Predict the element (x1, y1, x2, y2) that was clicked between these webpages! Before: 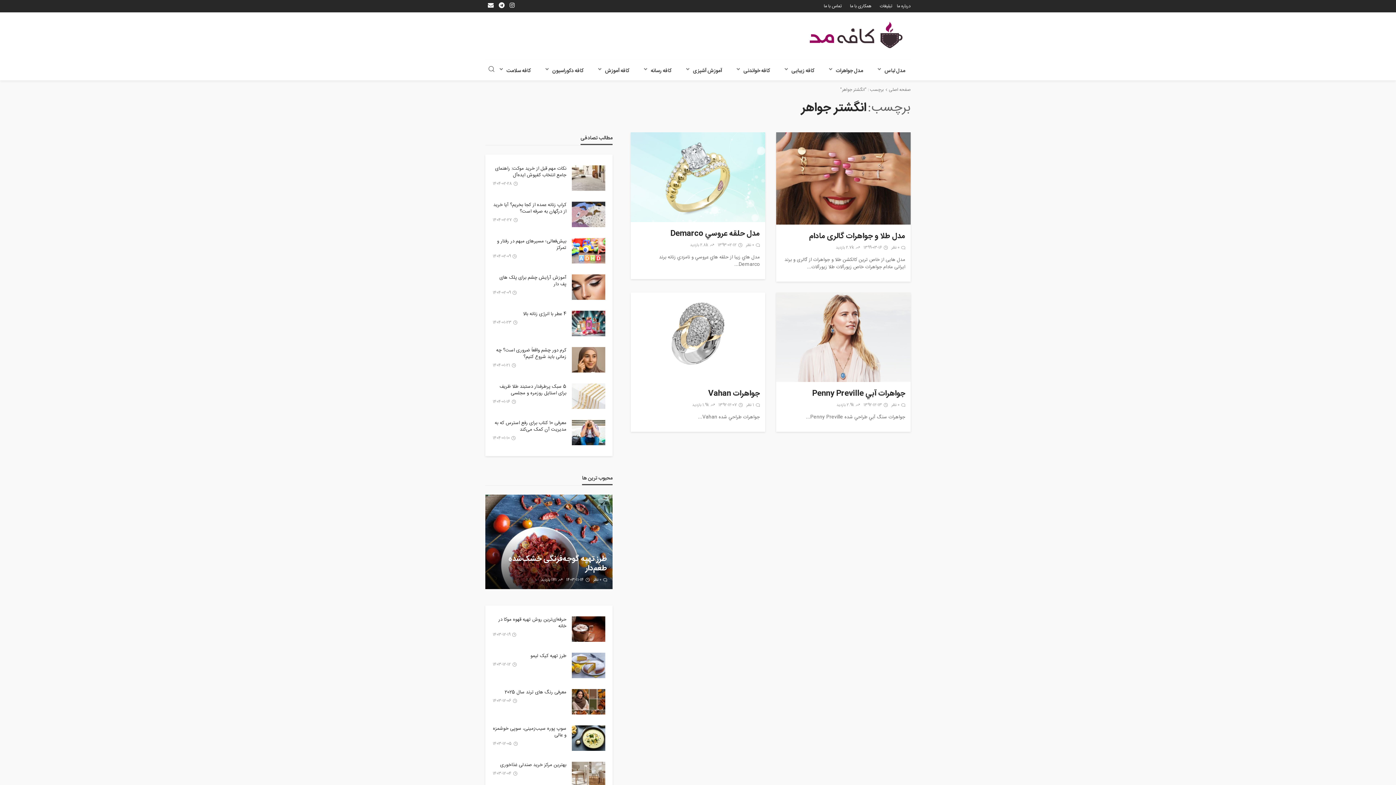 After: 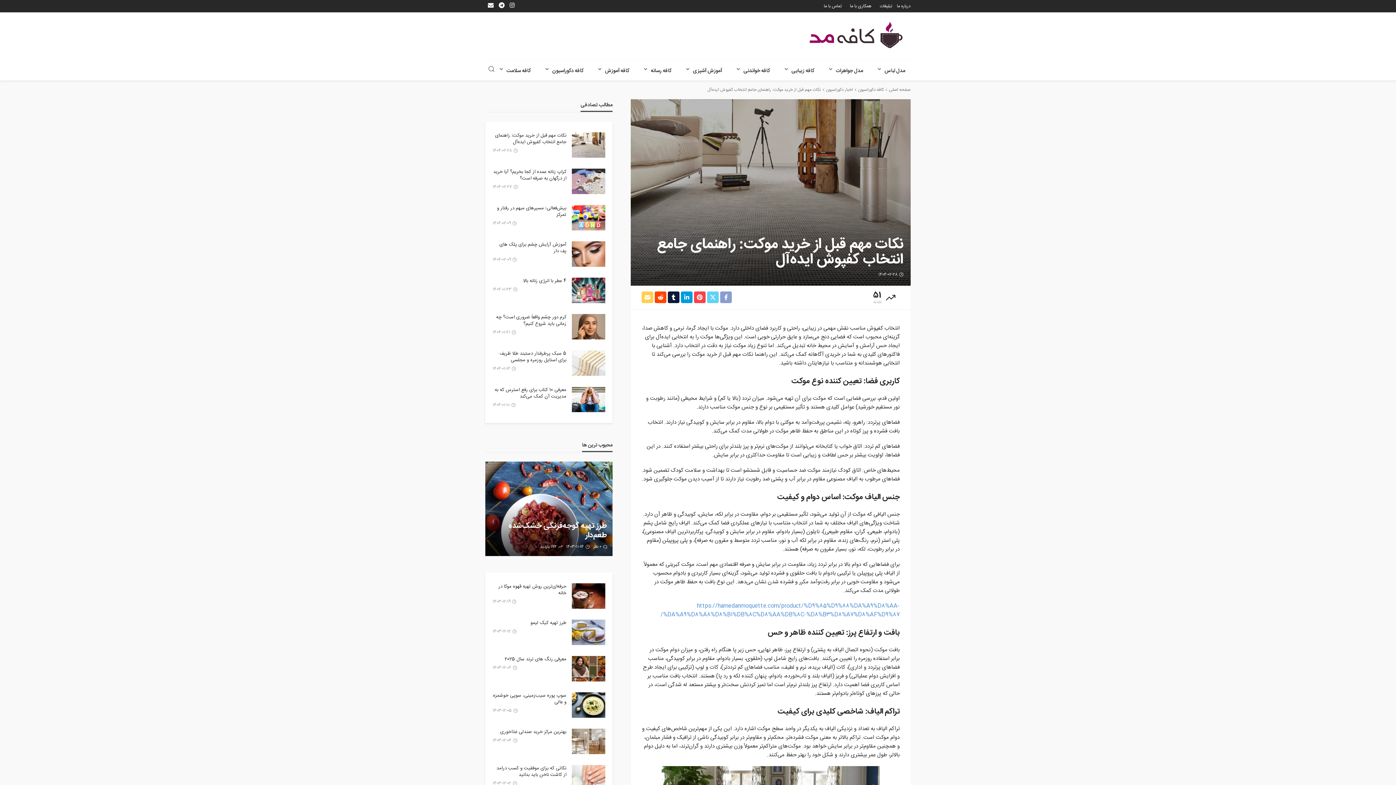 Action: bbox: (572, 165, 605, 190)